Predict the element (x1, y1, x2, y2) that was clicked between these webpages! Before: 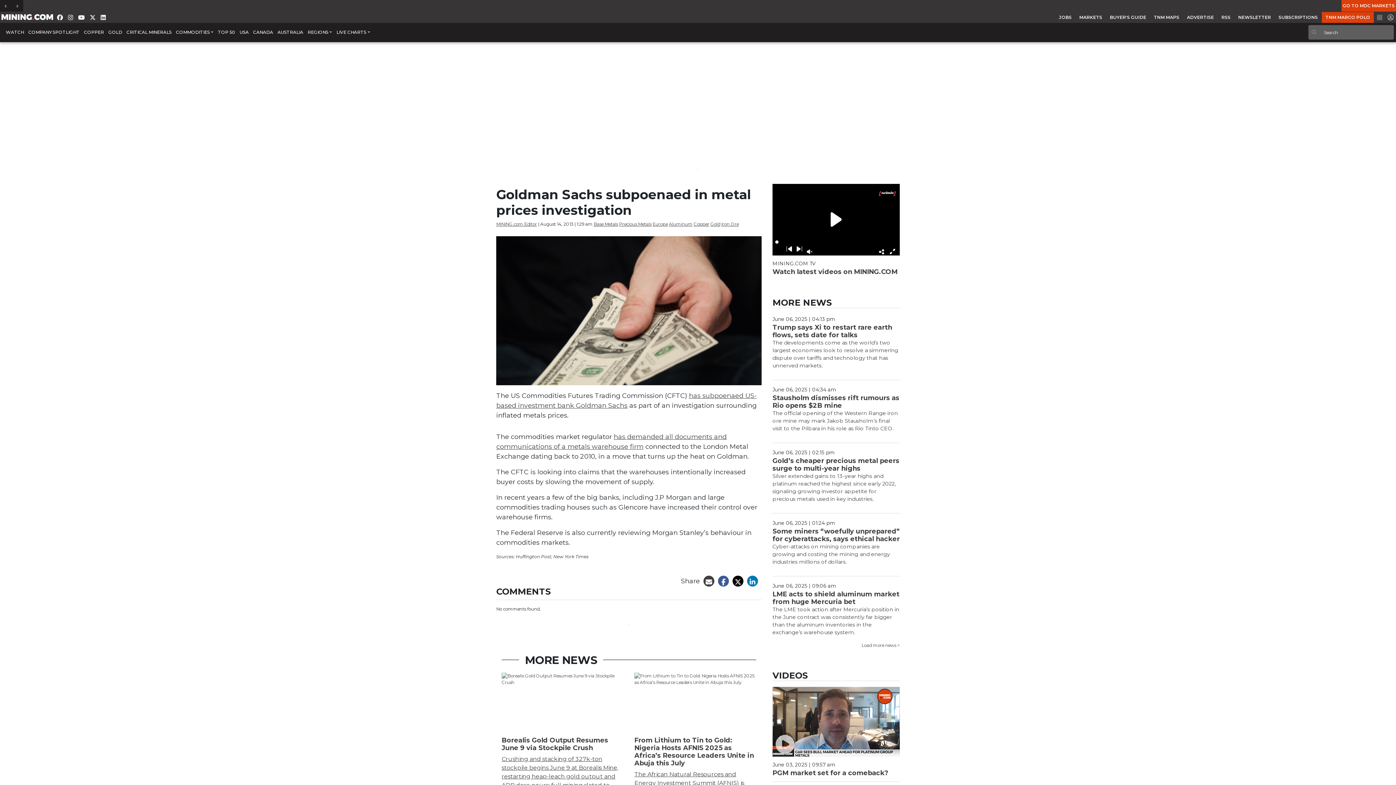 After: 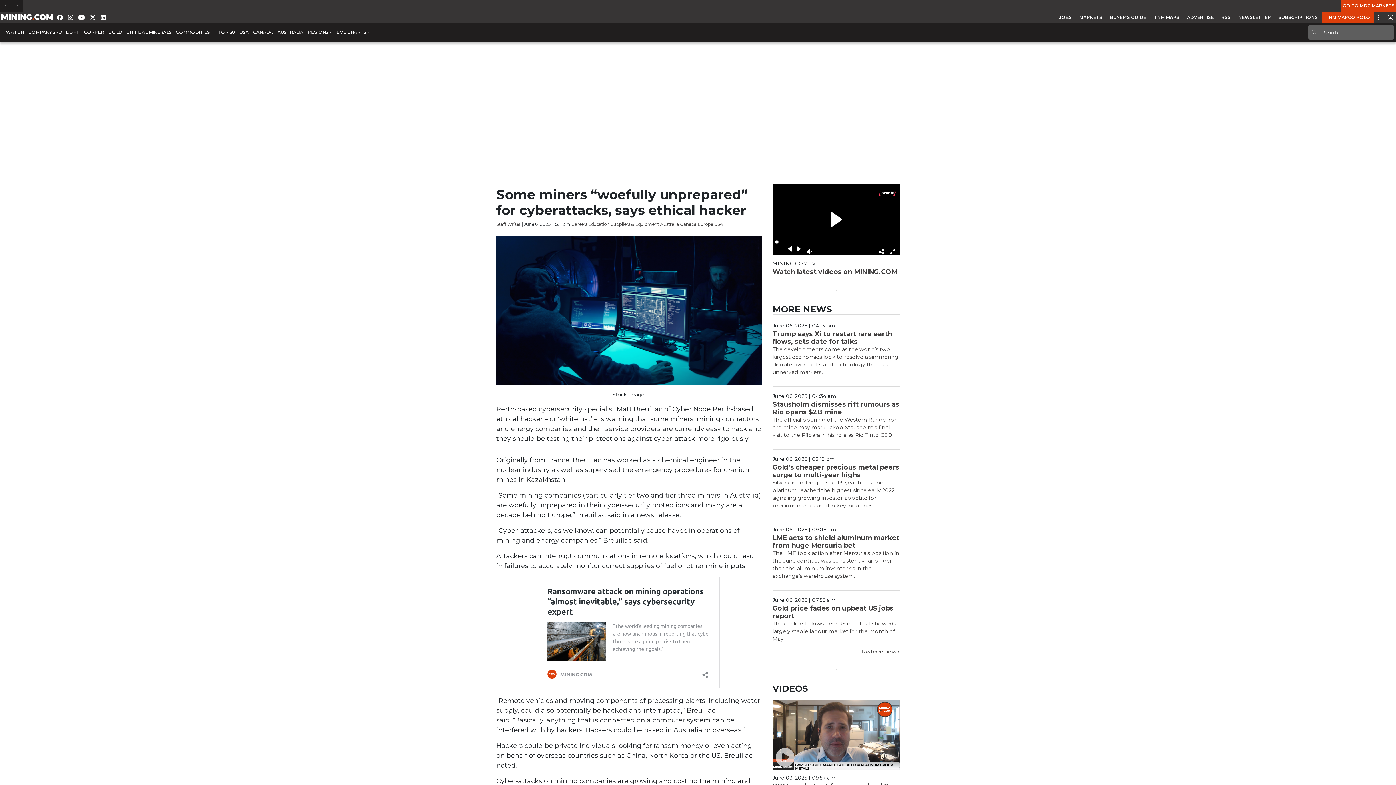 Action: bbox: (634, 729, 756, 752) label: Some miners “woefully unprepared” for cyberattacks, says ethical hacker